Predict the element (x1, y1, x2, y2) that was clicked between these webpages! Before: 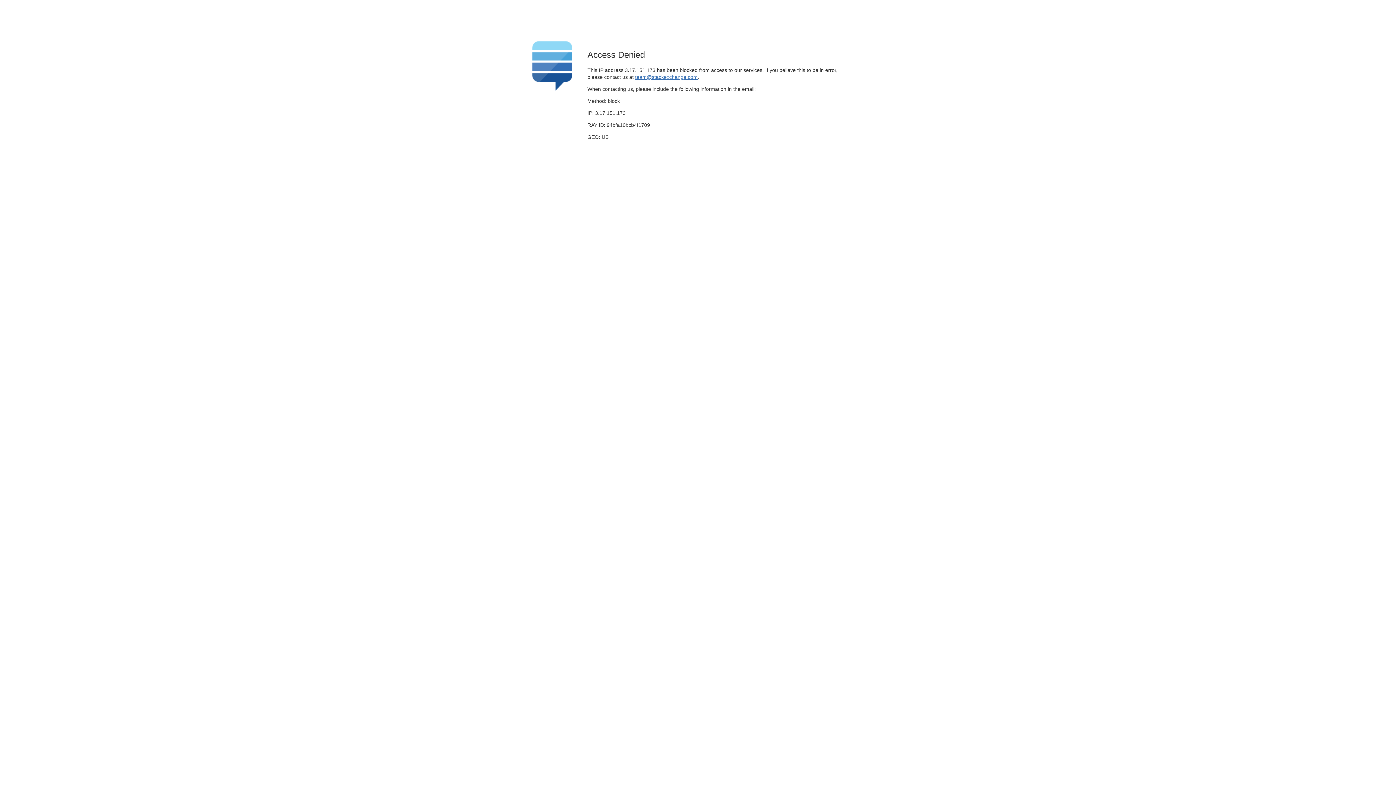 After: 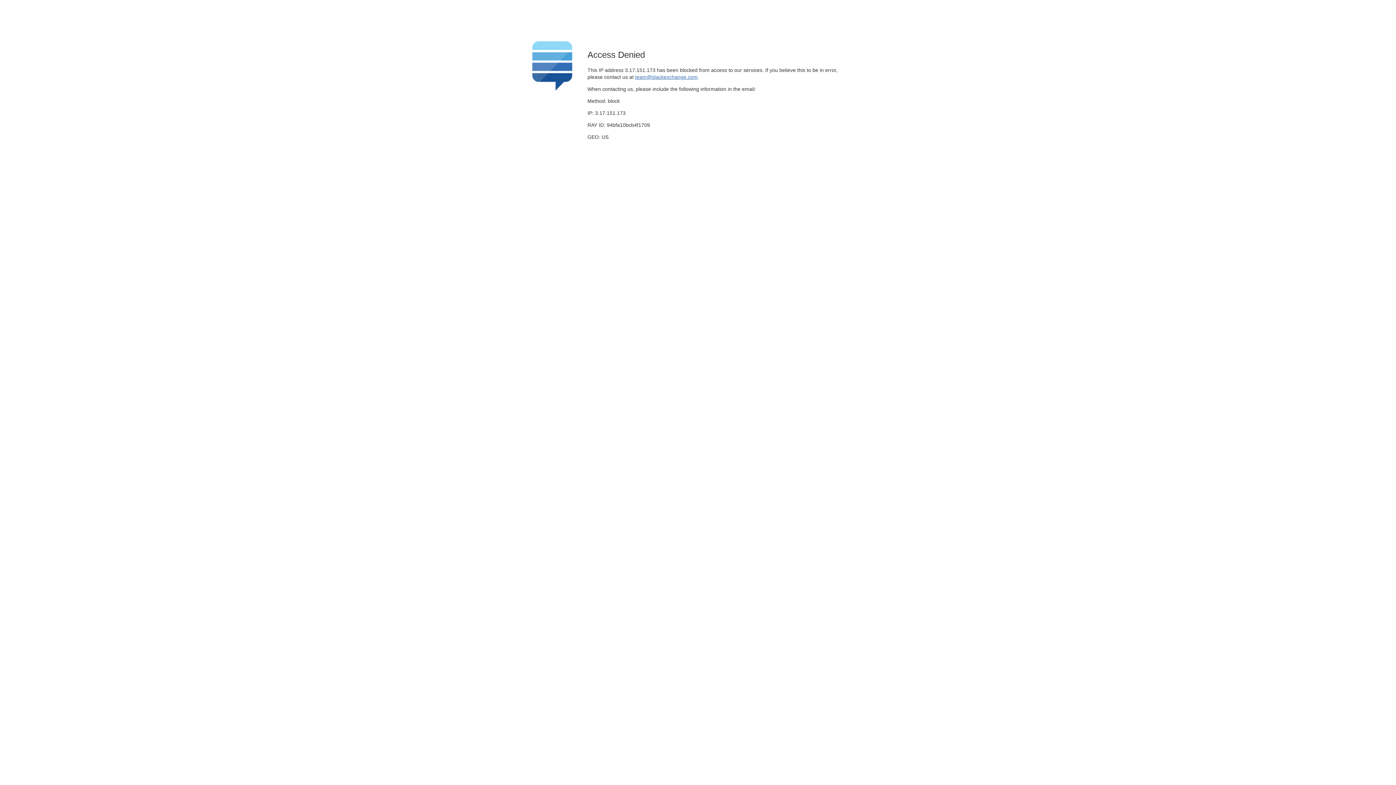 Action: bbox: (635, 74, 697, 79) label: team@stackexchange.com